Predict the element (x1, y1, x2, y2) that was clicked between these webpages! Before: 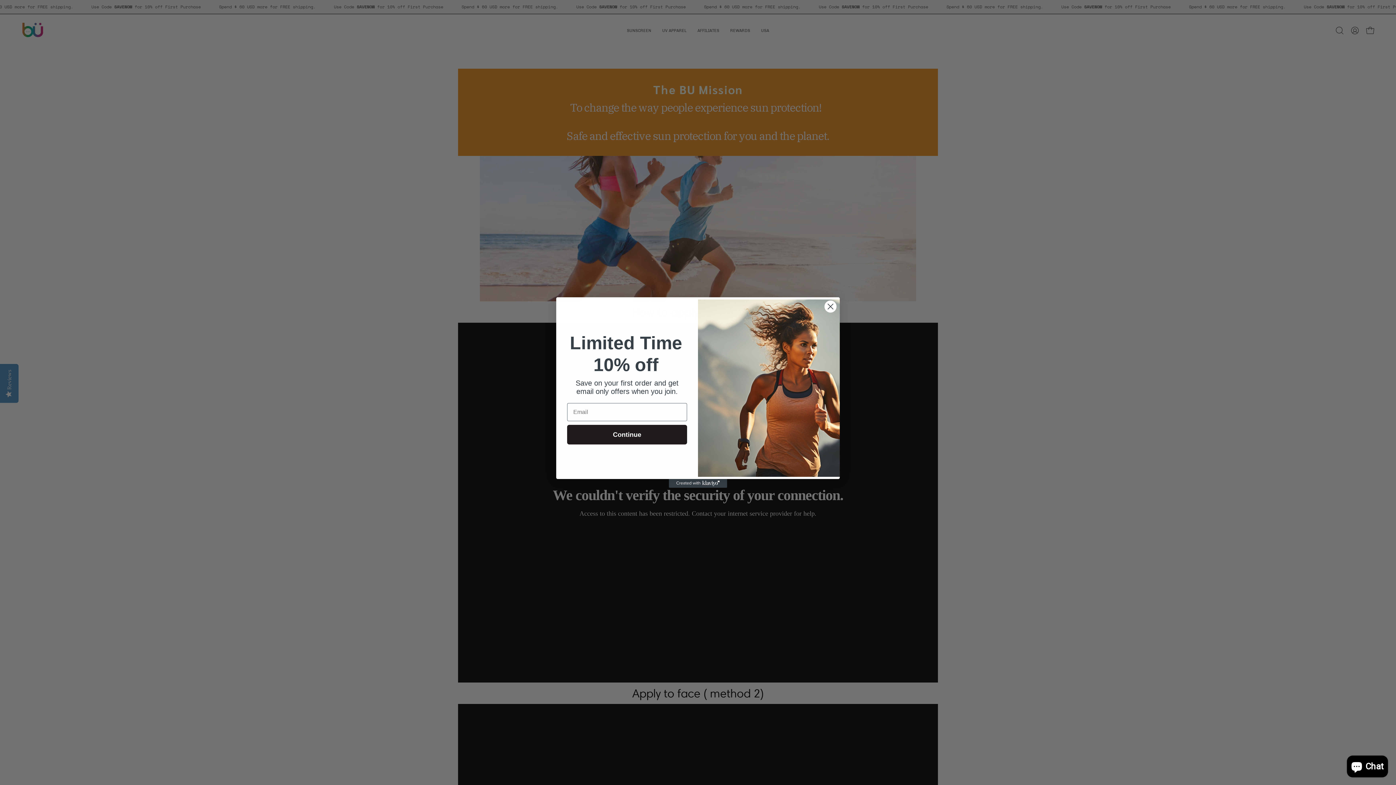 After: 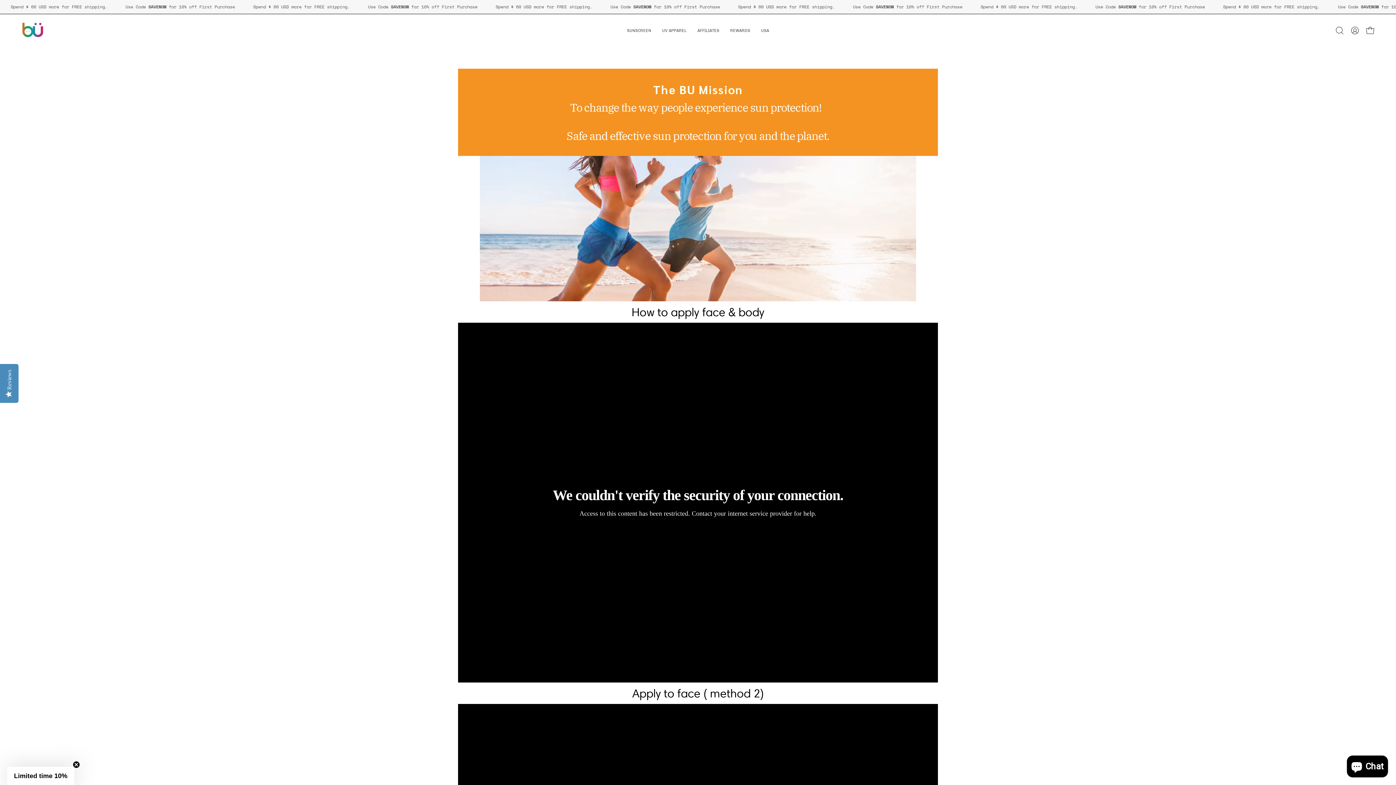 Action: bbox: (824, 320, 837, 333) label: Close dialog